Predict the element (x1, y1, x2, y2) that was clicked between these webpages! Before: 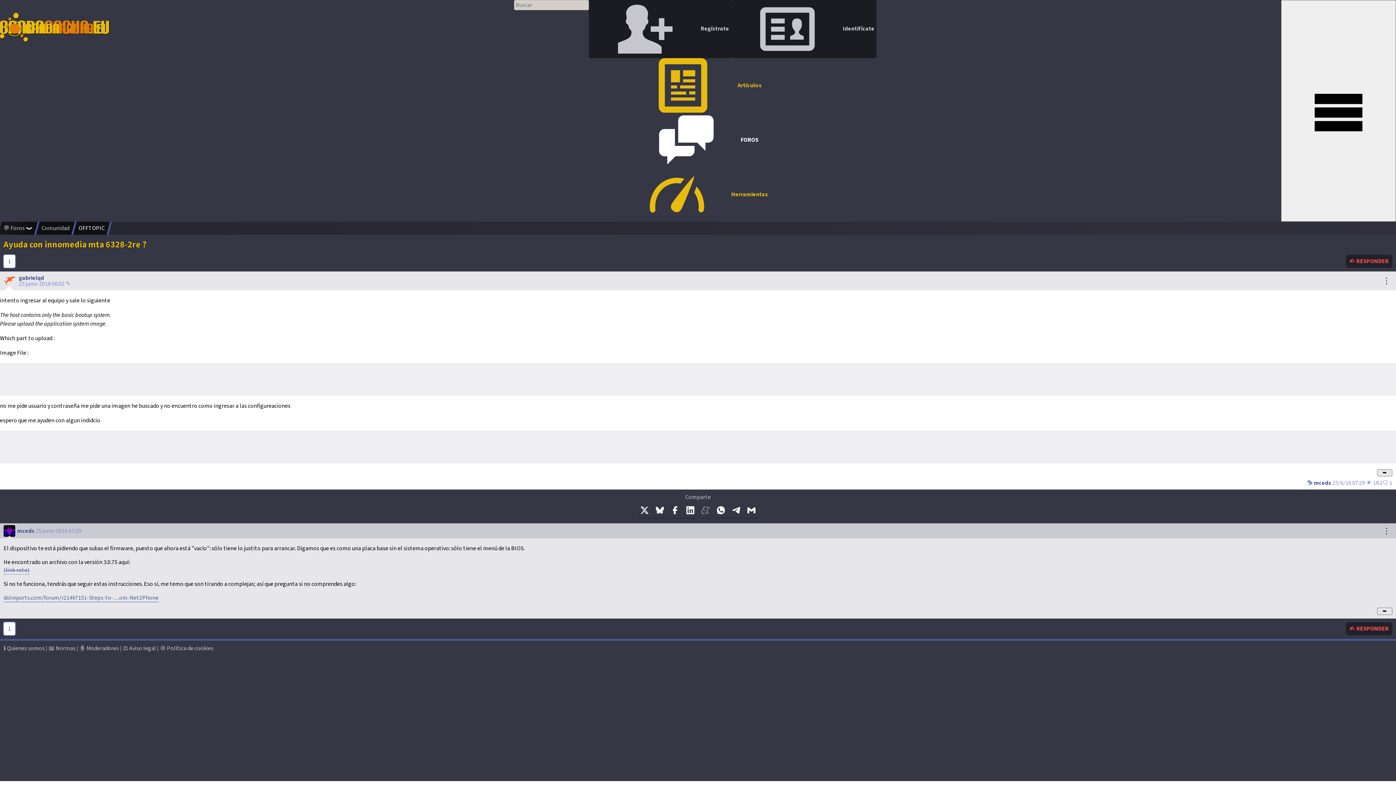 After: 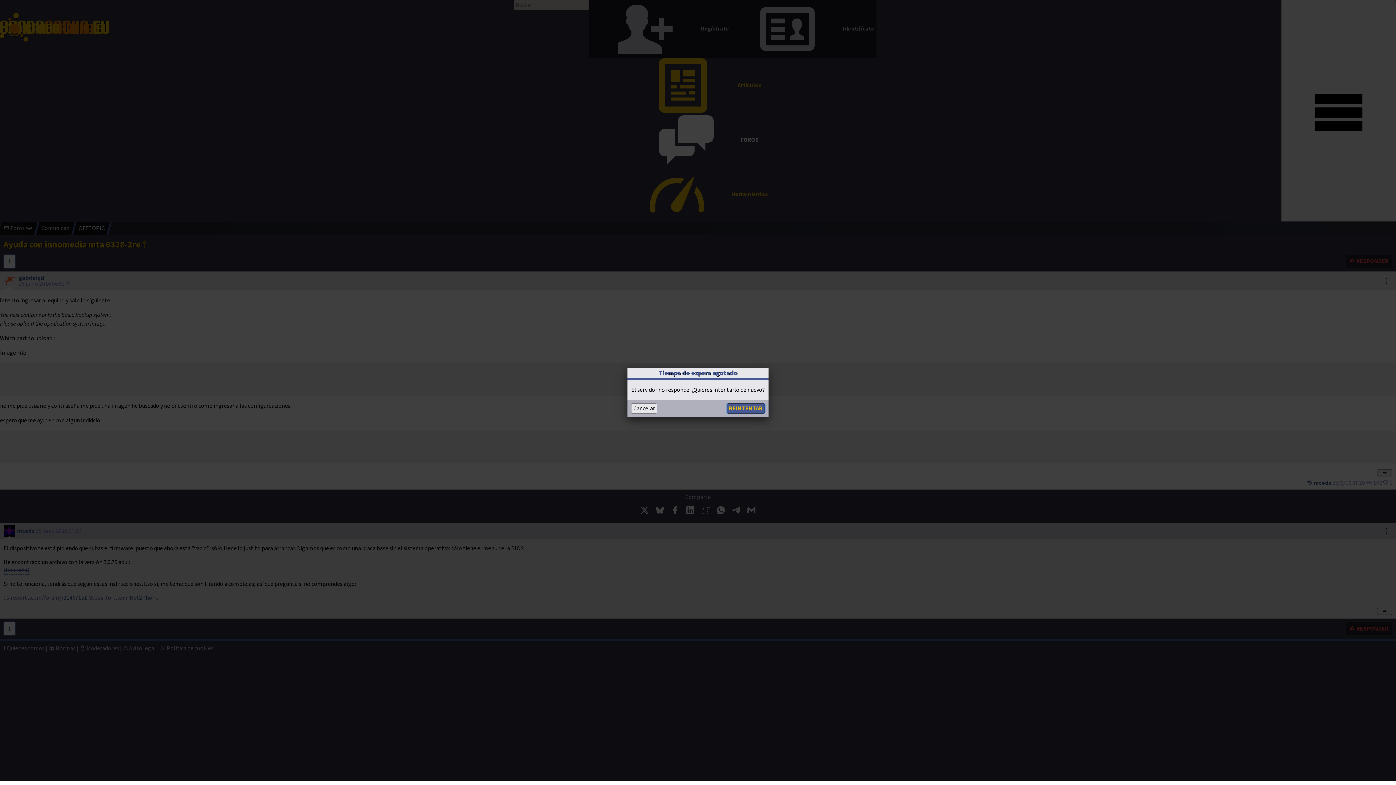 Action: label: ➥ bbox: (1377, 469, 1392, 476)